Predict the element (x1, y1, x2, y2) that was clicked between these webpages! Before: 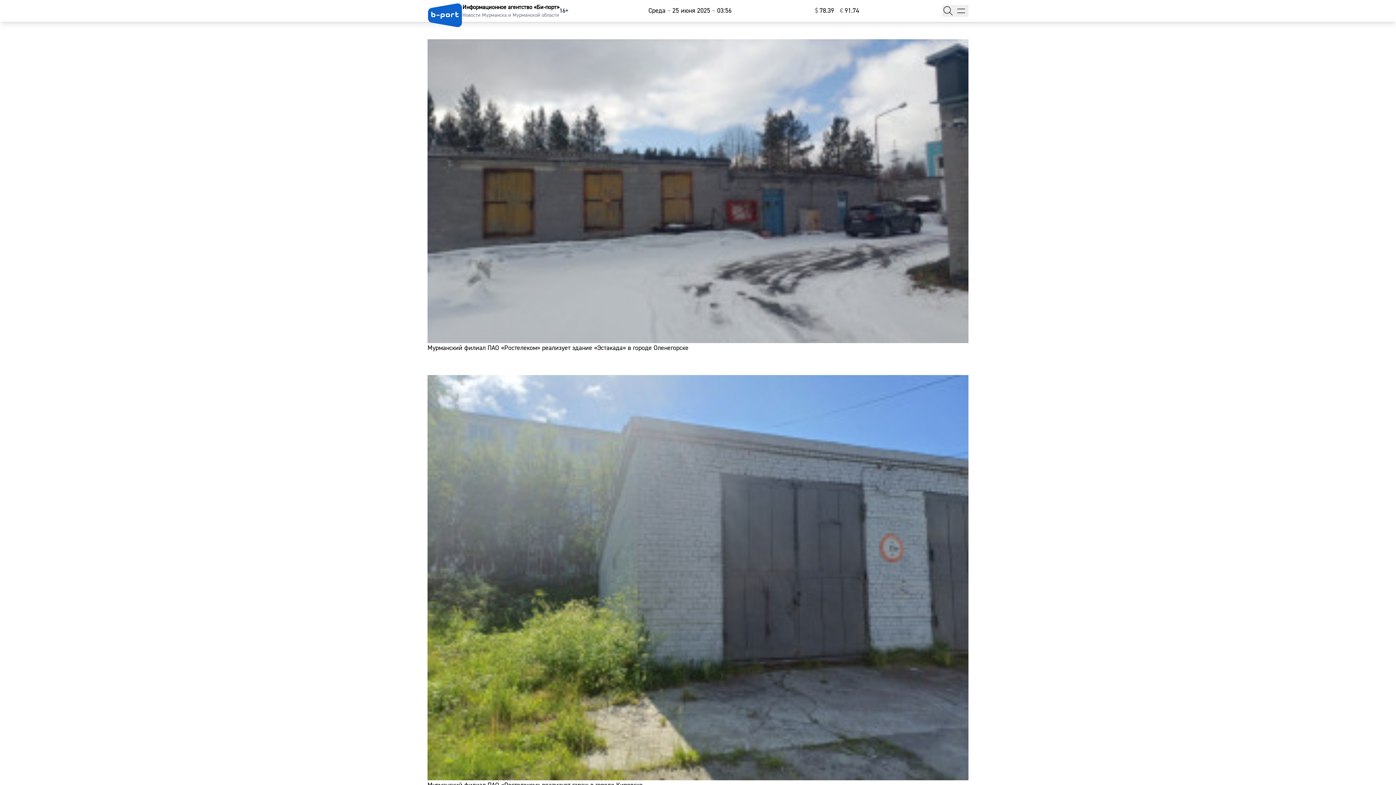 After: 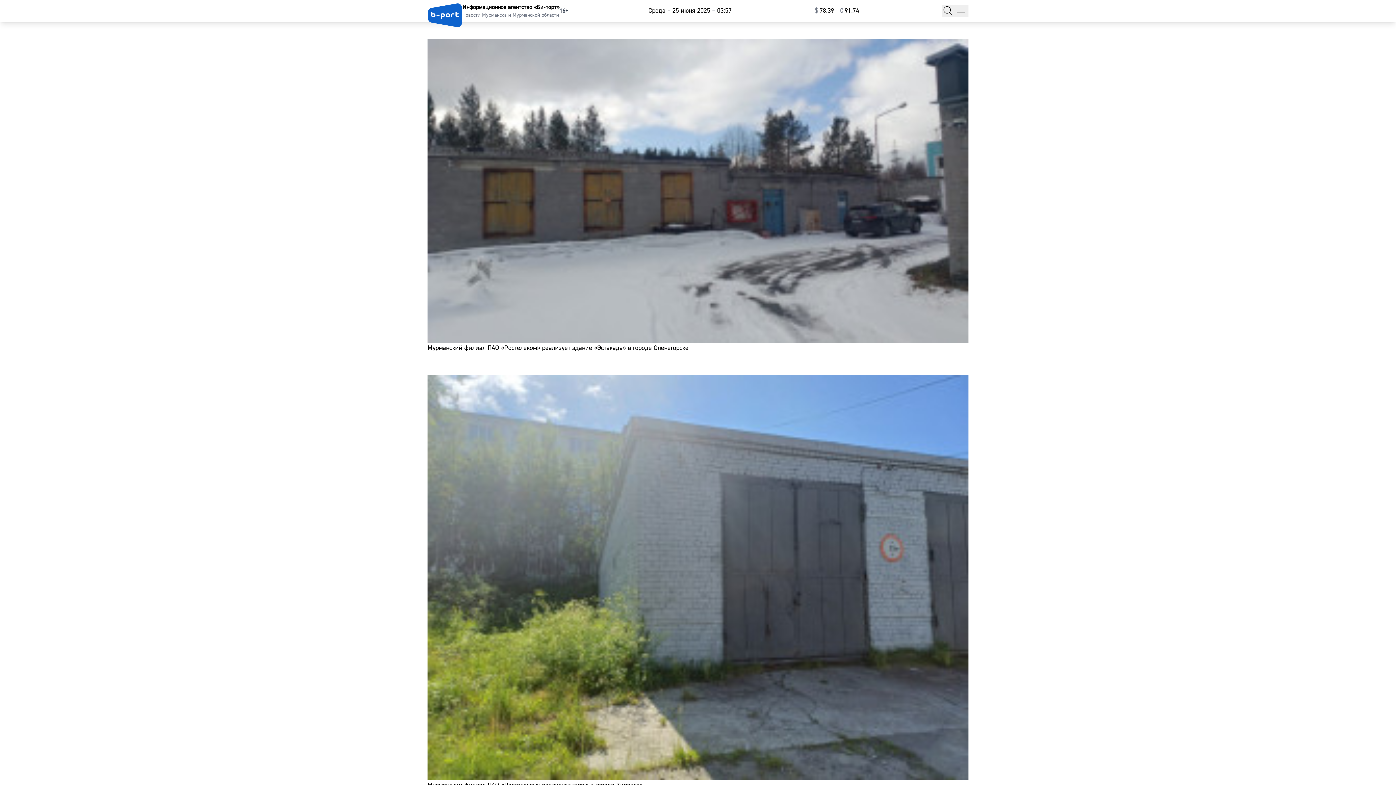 Action: label: €⁠91.74 bbox: (840, 5, 859, 16)